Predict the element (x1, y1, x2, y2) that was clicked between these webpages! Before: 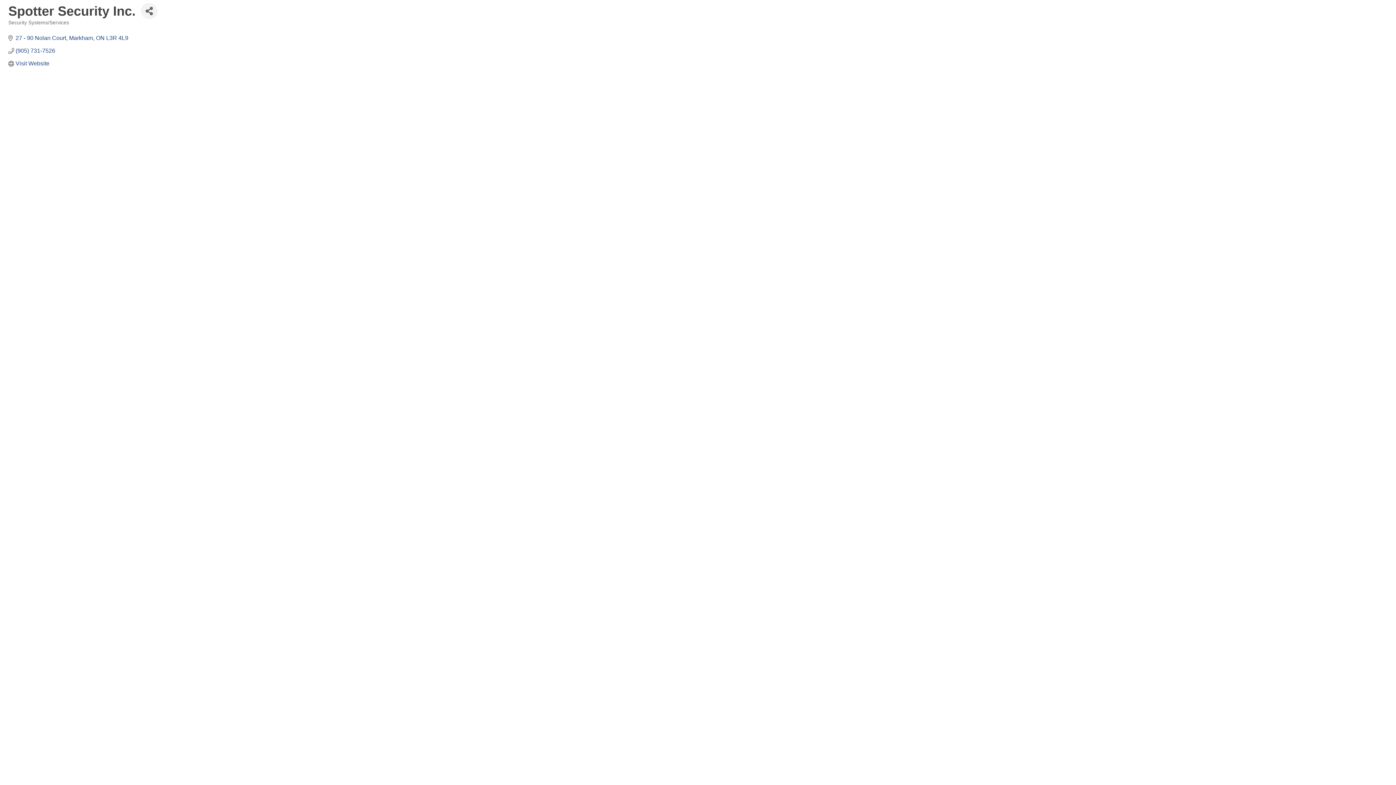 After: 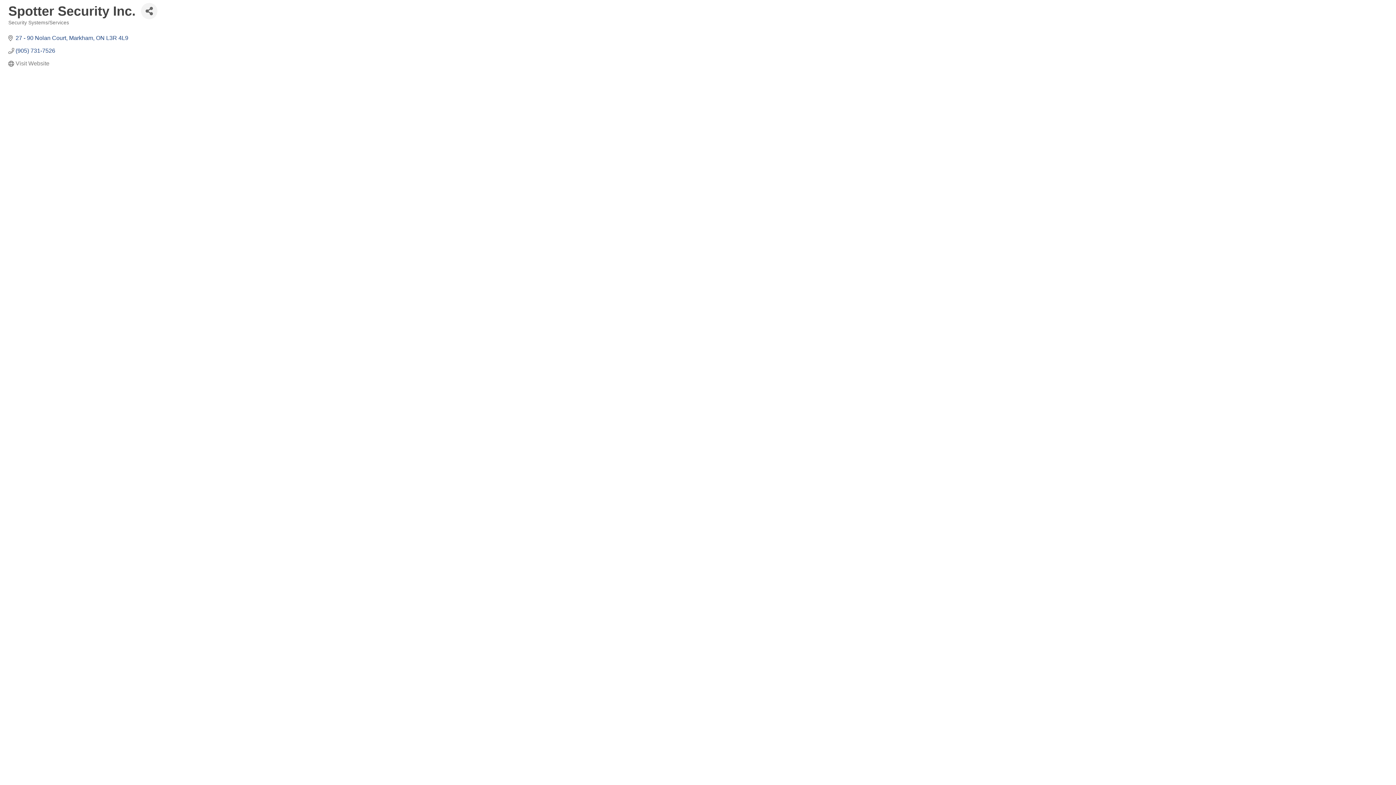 Action: bbox: (15, 60, 49, 66) label: Visit Website